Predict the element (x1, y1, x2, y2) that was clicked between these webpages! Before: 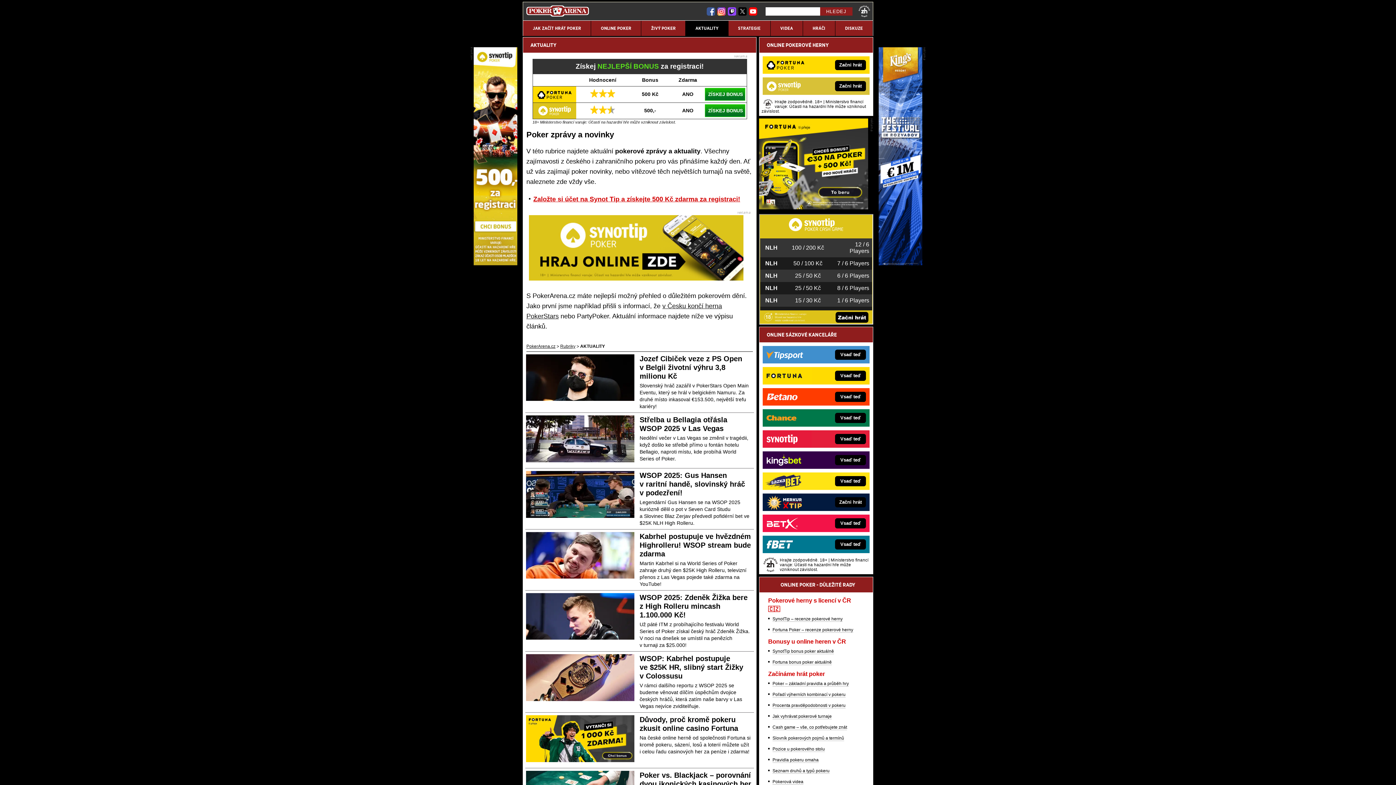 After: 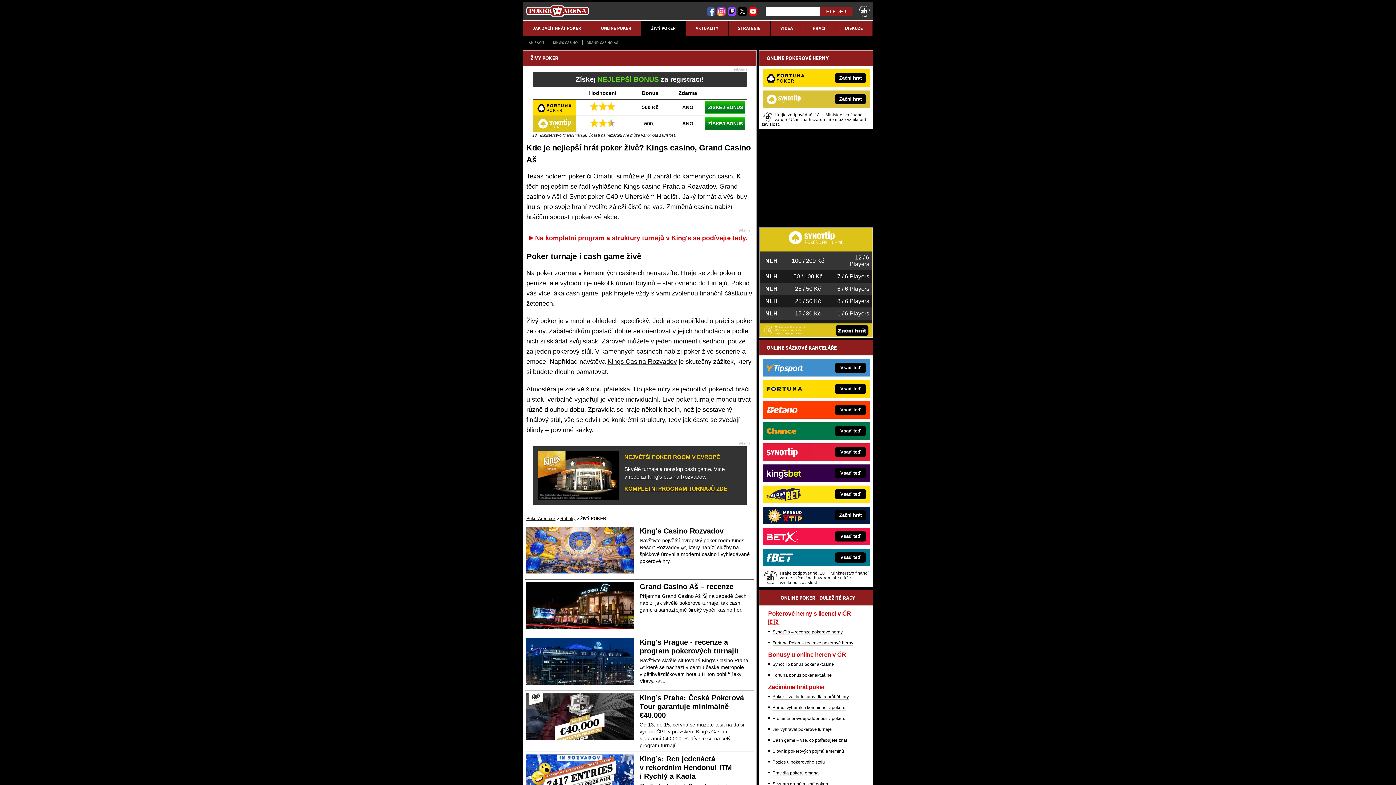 Action: bbox: (641, 20, 685, 36) label: ŽIVÝ POKER